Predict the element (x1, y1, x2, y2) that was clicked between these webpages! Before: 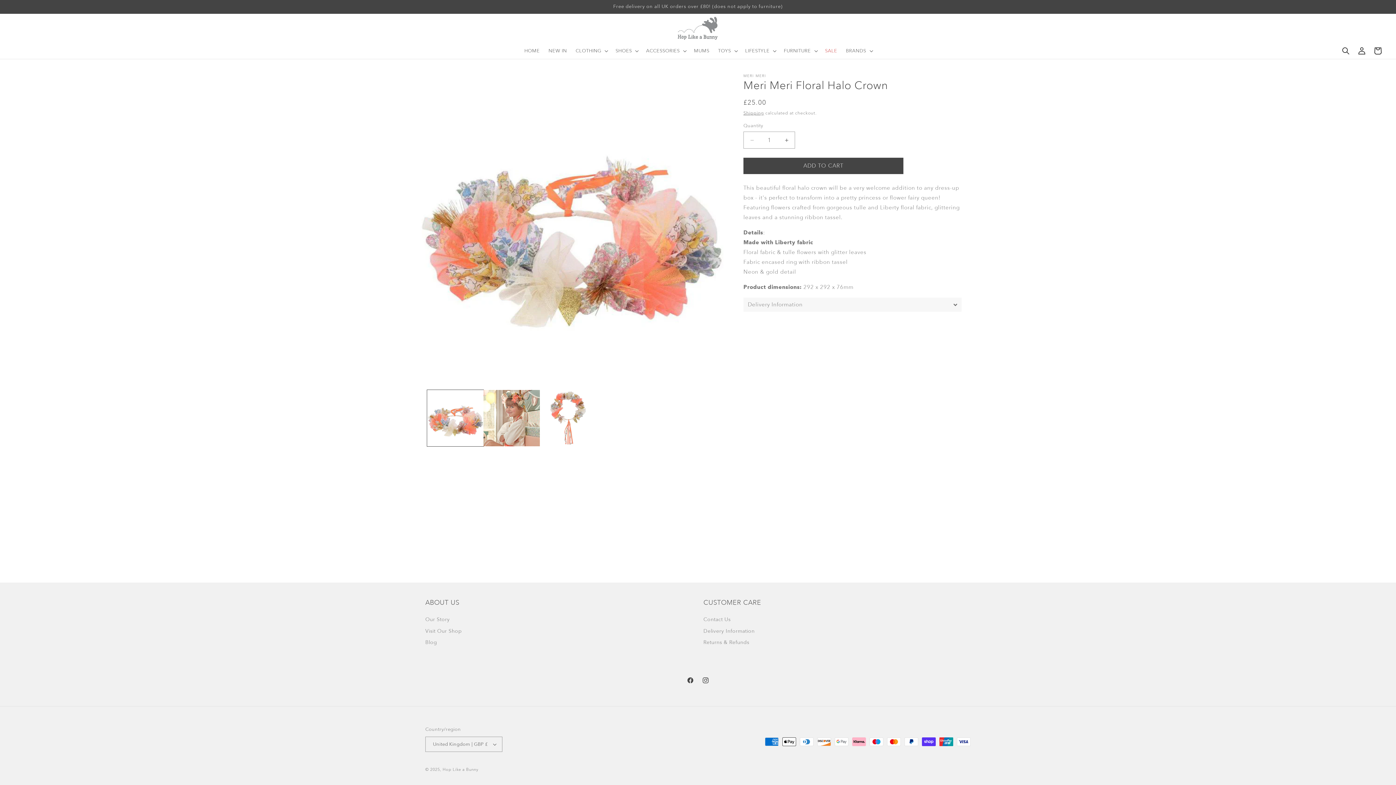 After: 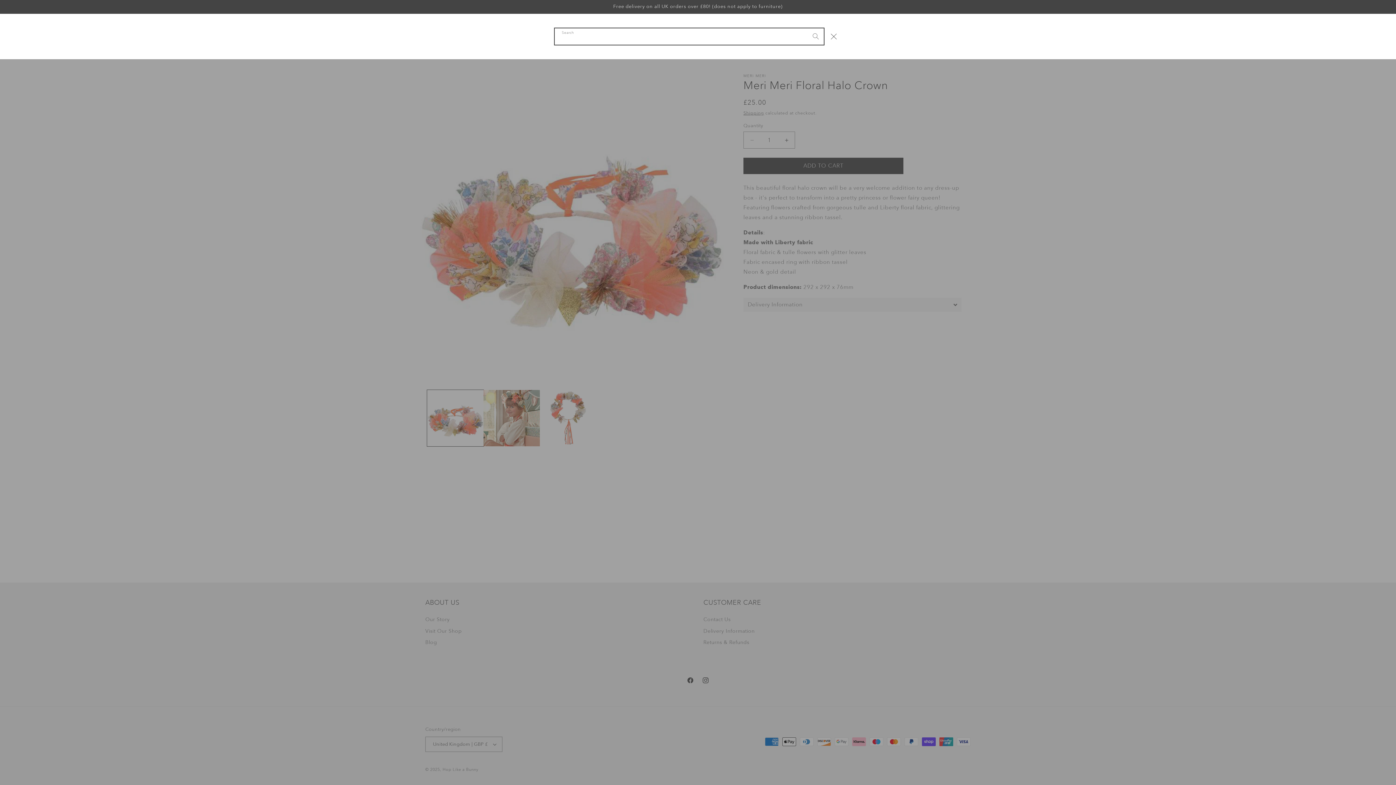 Action: label: Search bbox: (1338, 42, 1354, 58)